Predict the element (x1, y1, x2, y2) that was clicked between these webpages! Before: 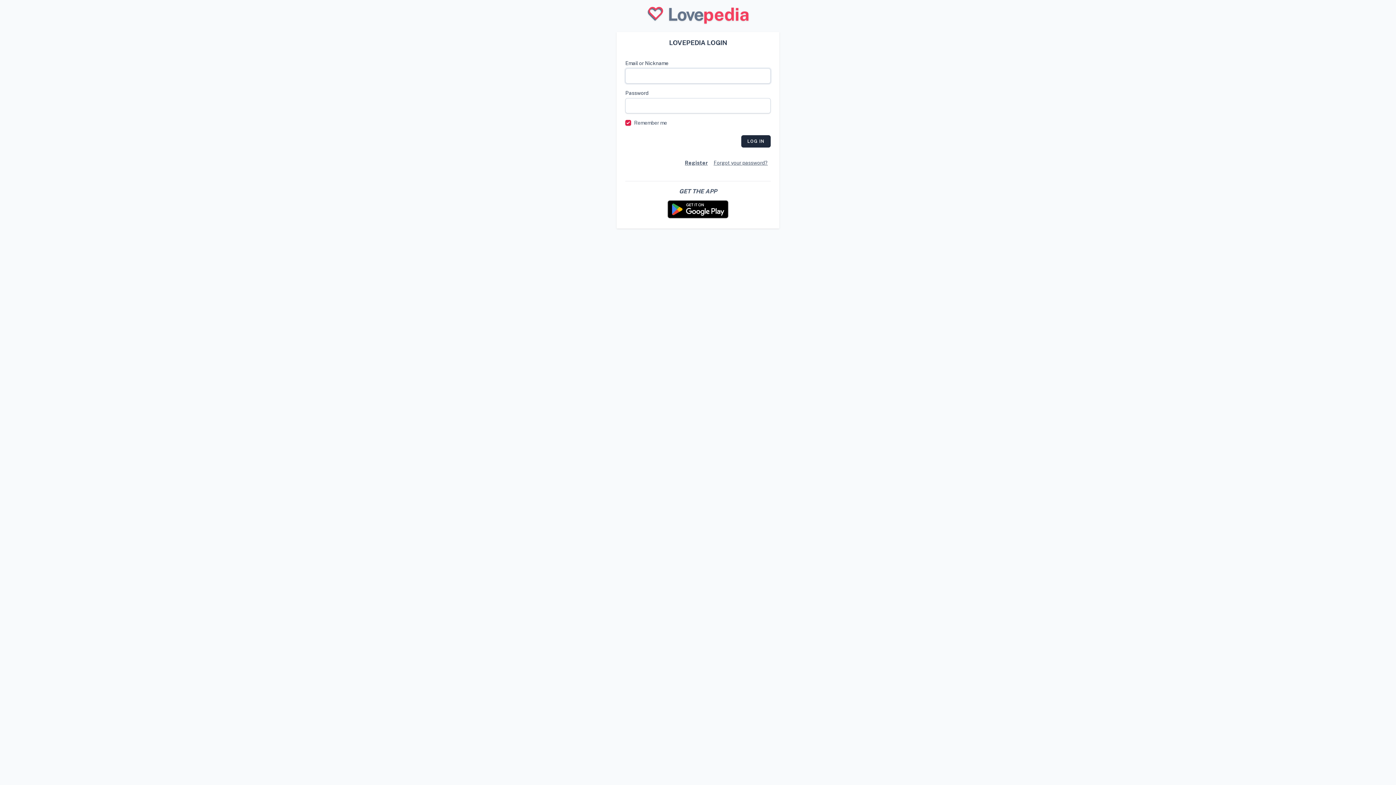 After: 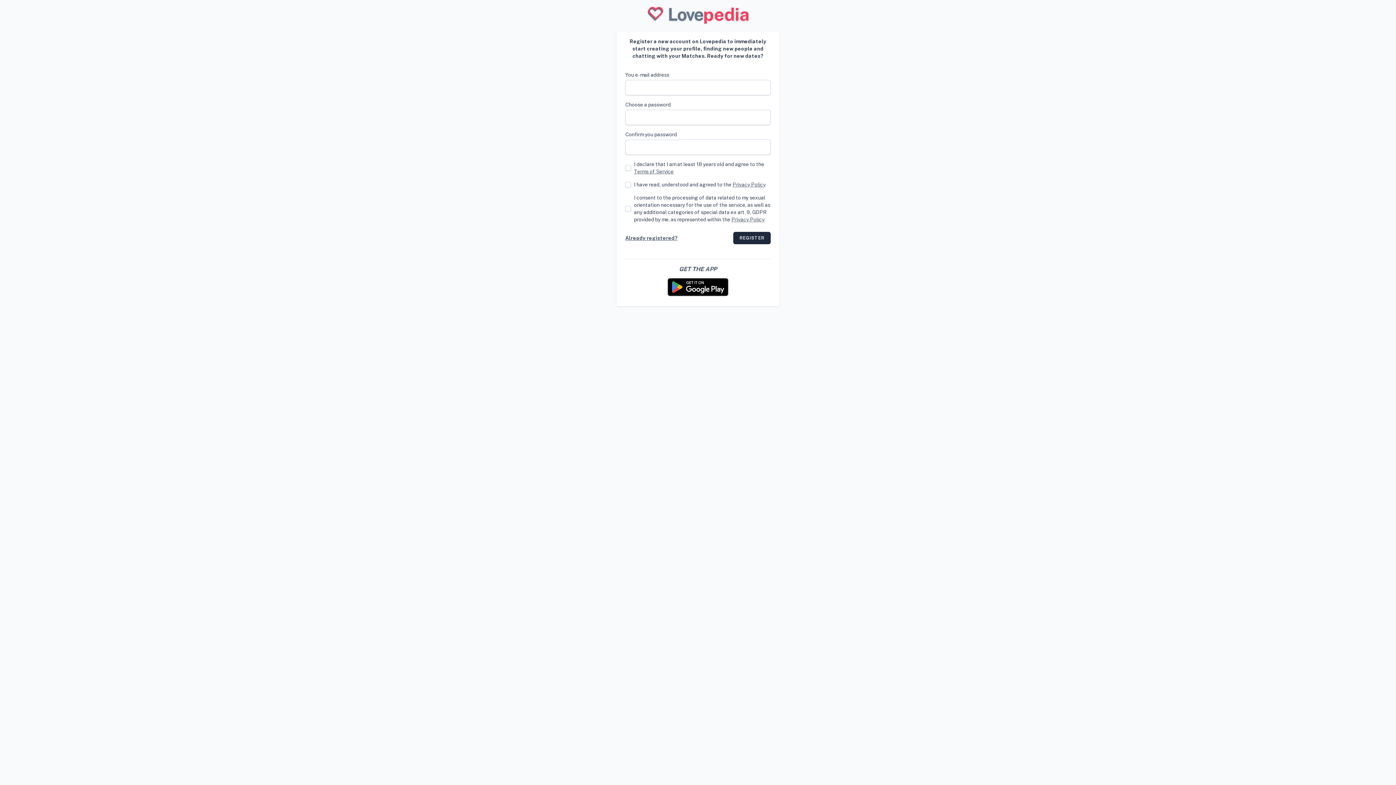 Action: label: Register bbox: (685, 159, 708, 166)